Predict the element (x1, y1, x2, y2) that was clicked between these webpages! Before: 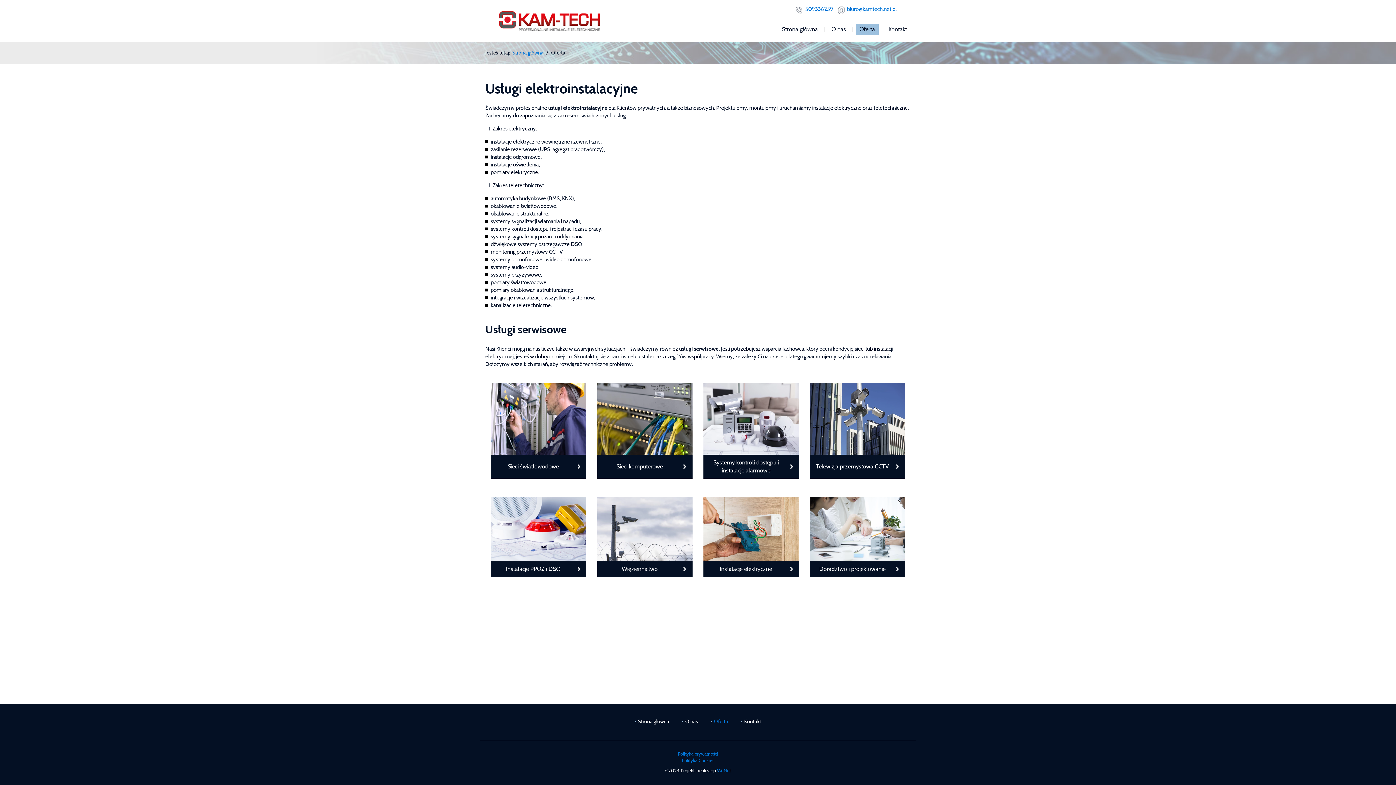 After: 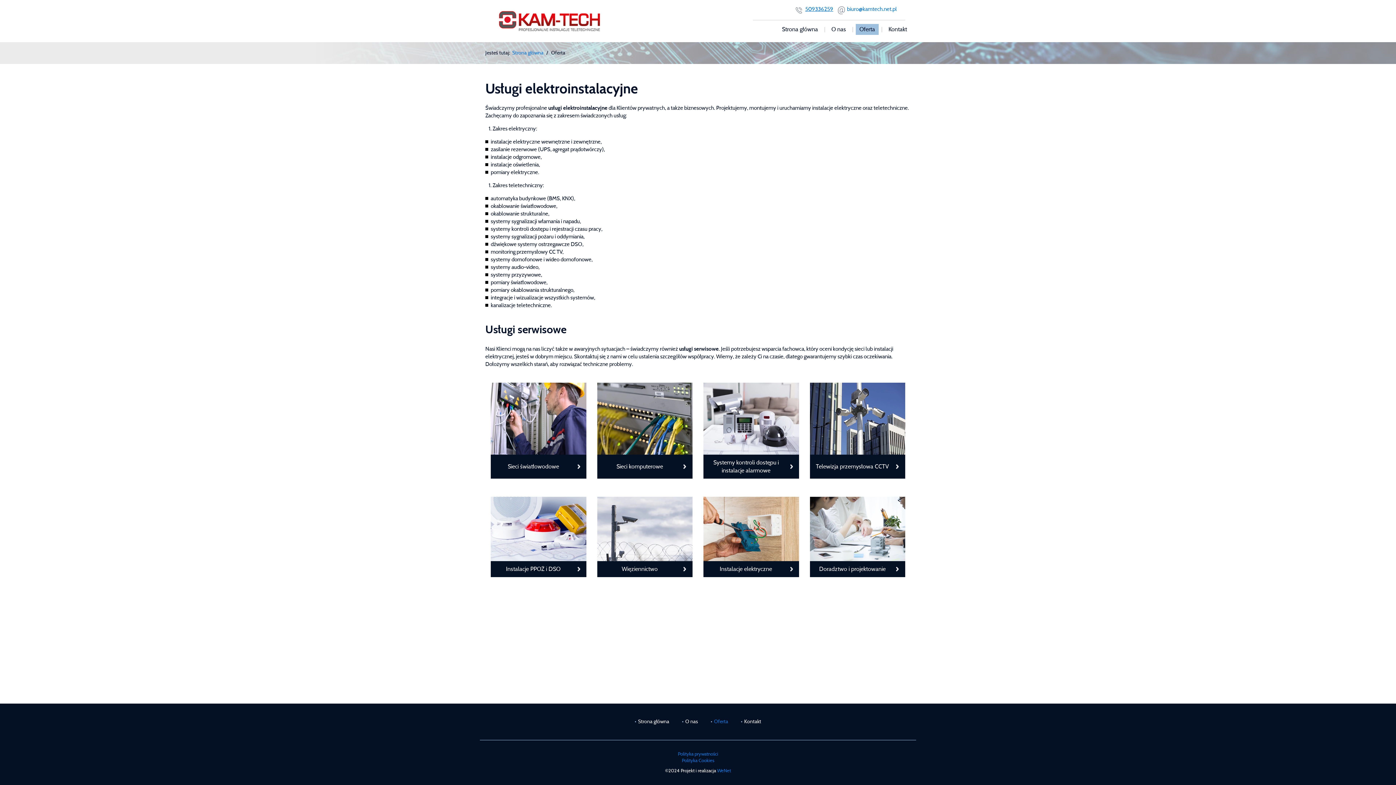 Action: label: 509336259 bbox: (805, 6, 833, 12)